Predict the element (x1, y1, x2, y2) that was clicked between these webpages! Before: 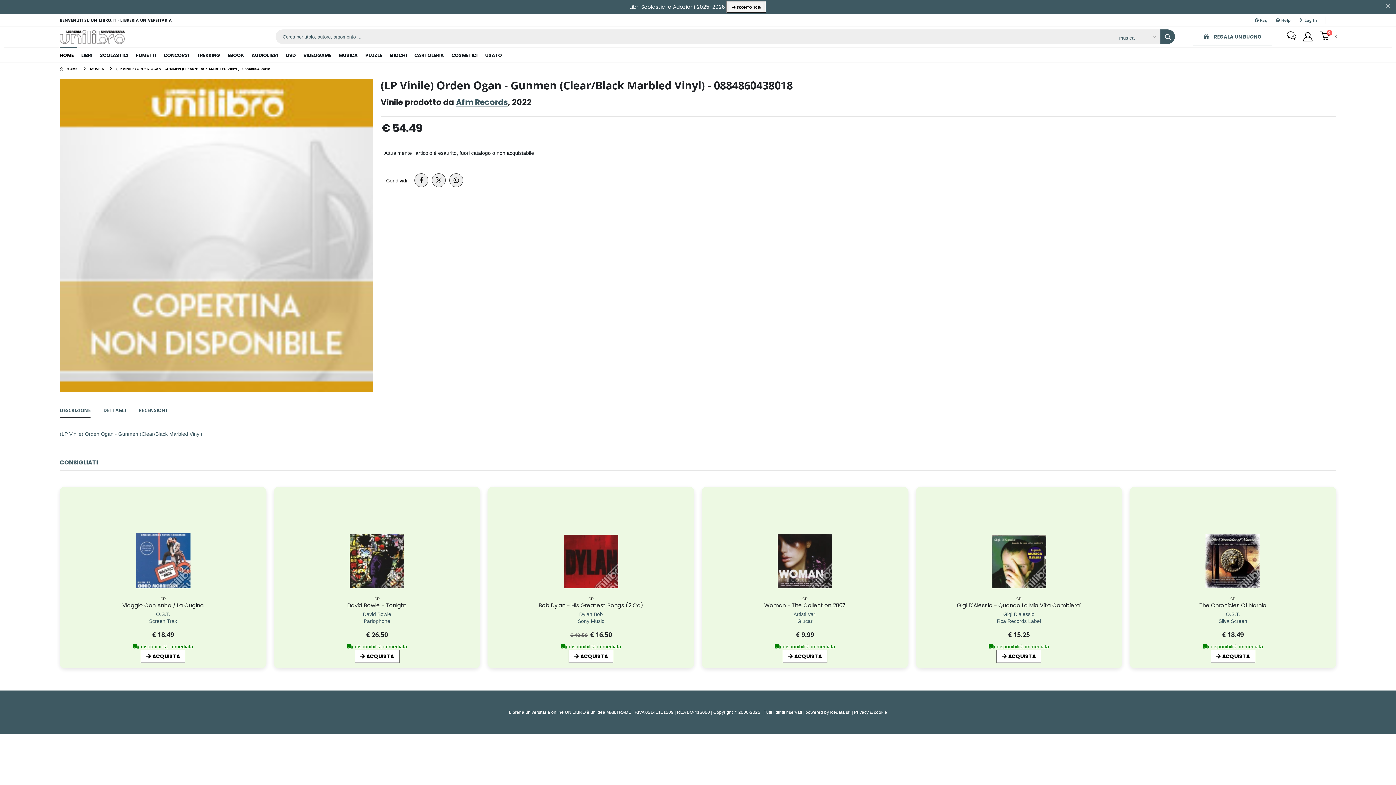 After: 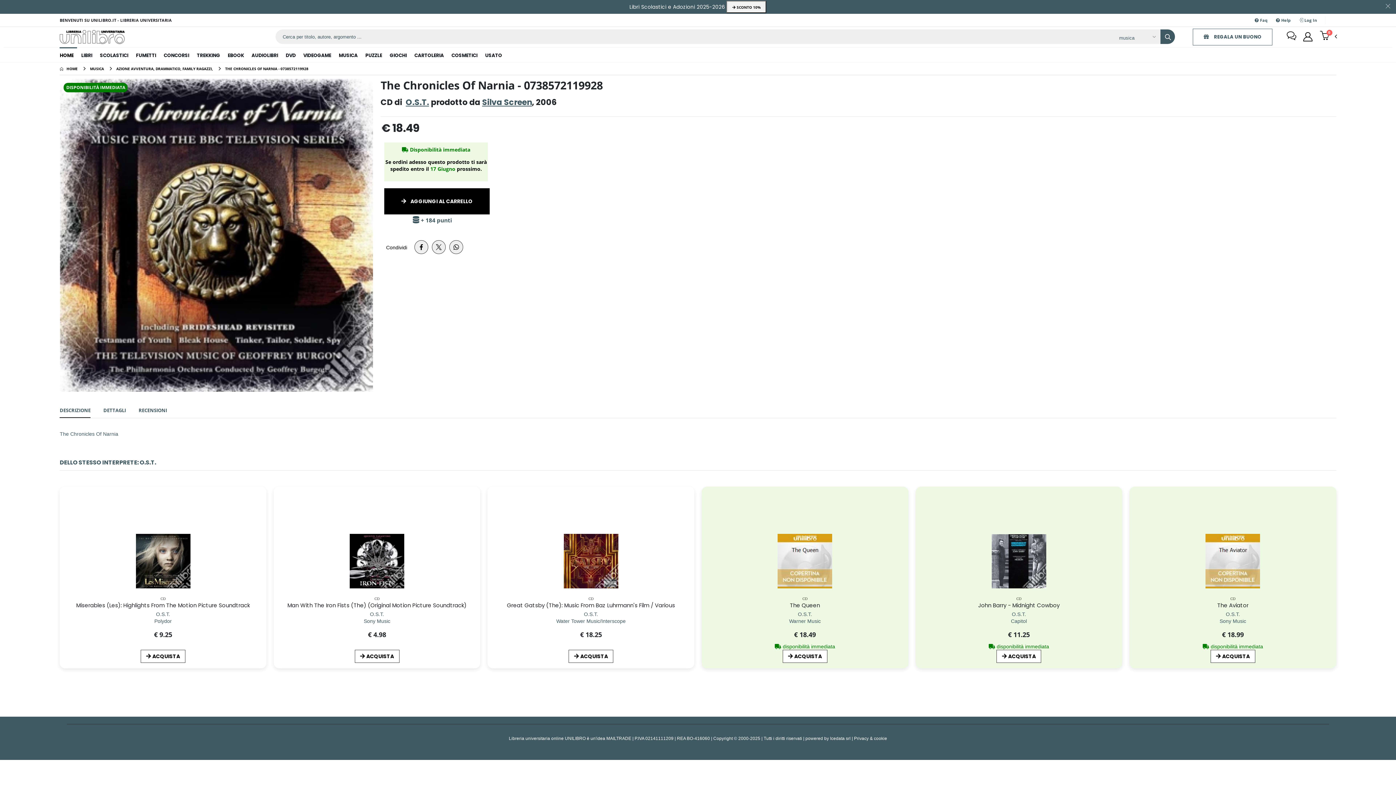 Action: bbox: (1205, 534, 1260, 588)